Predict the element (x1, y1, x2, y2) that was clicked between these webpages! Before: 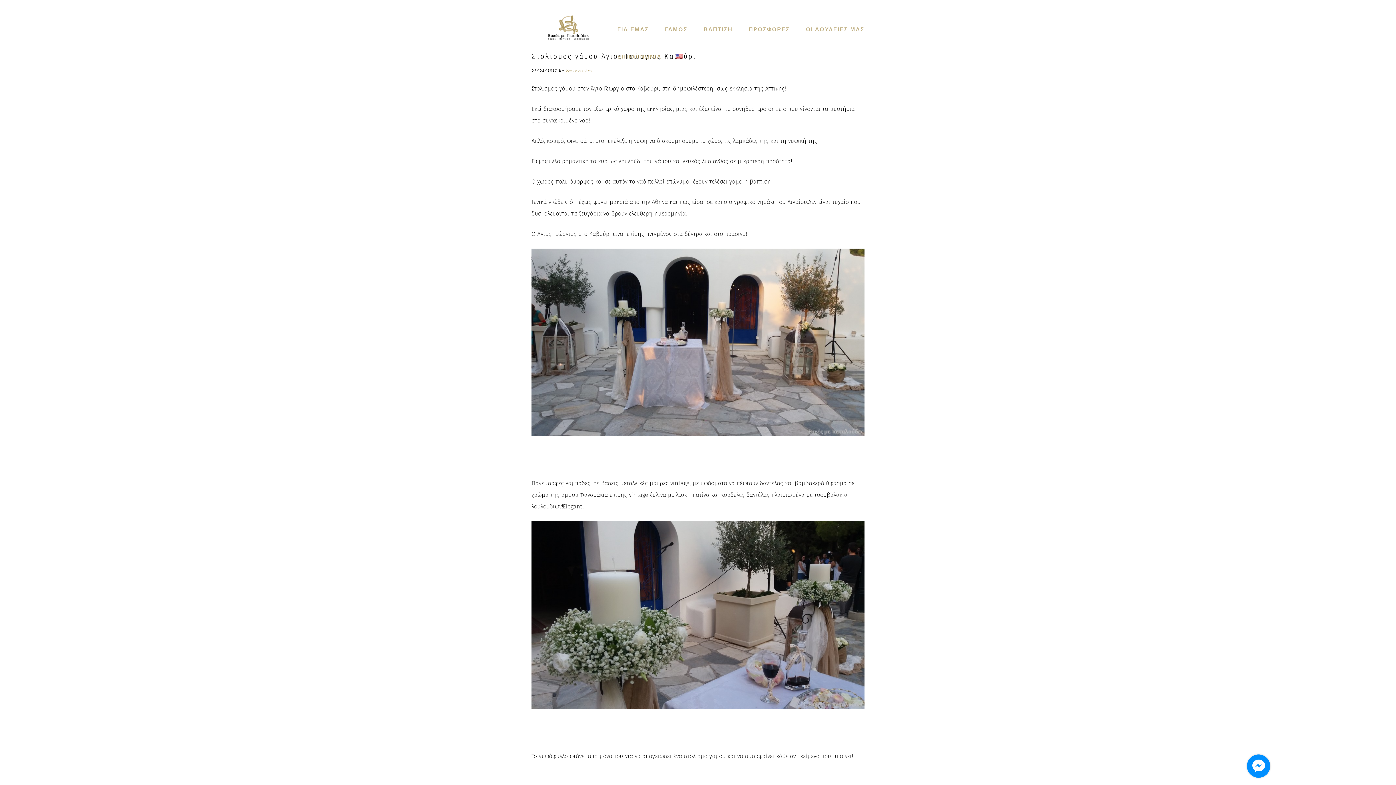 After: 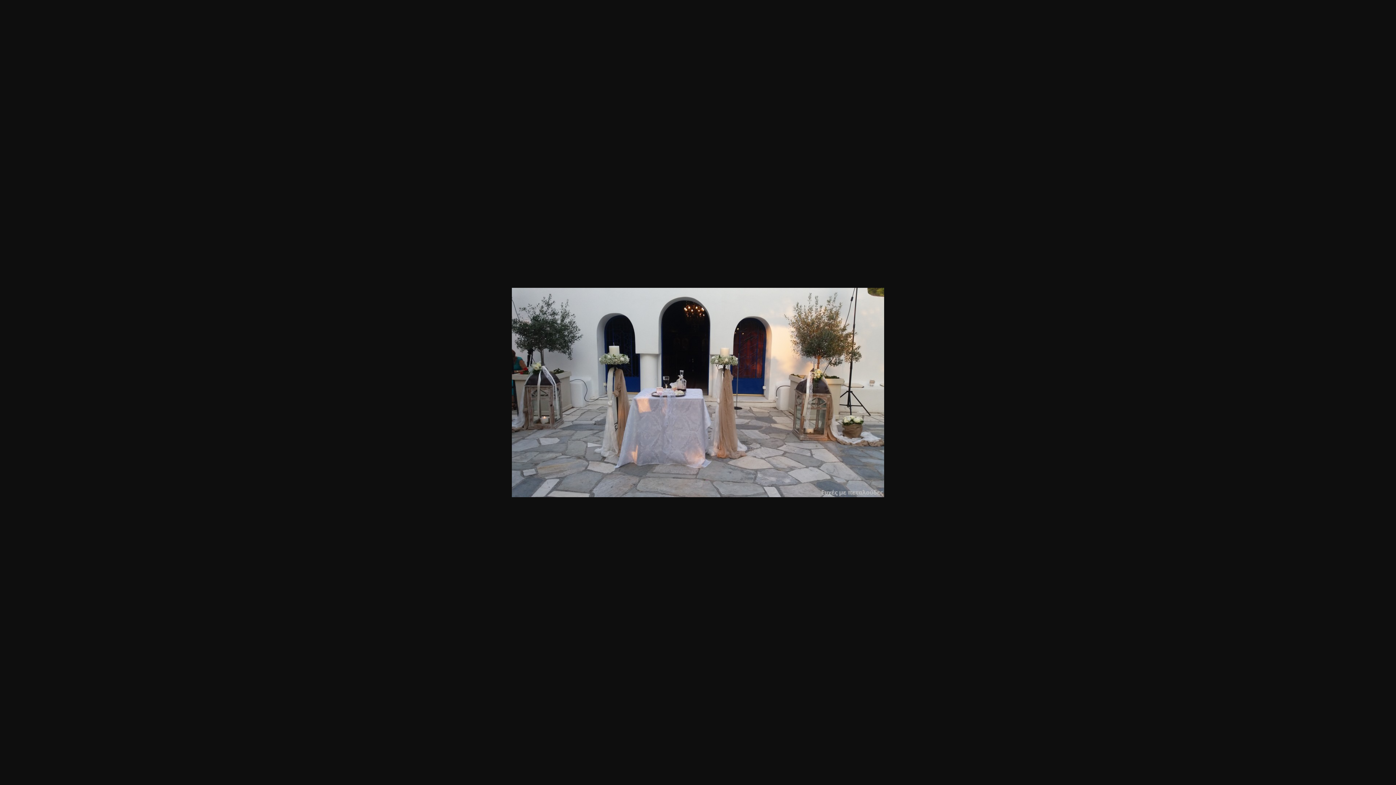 Action: bbox: (531, 439, 864, 446)